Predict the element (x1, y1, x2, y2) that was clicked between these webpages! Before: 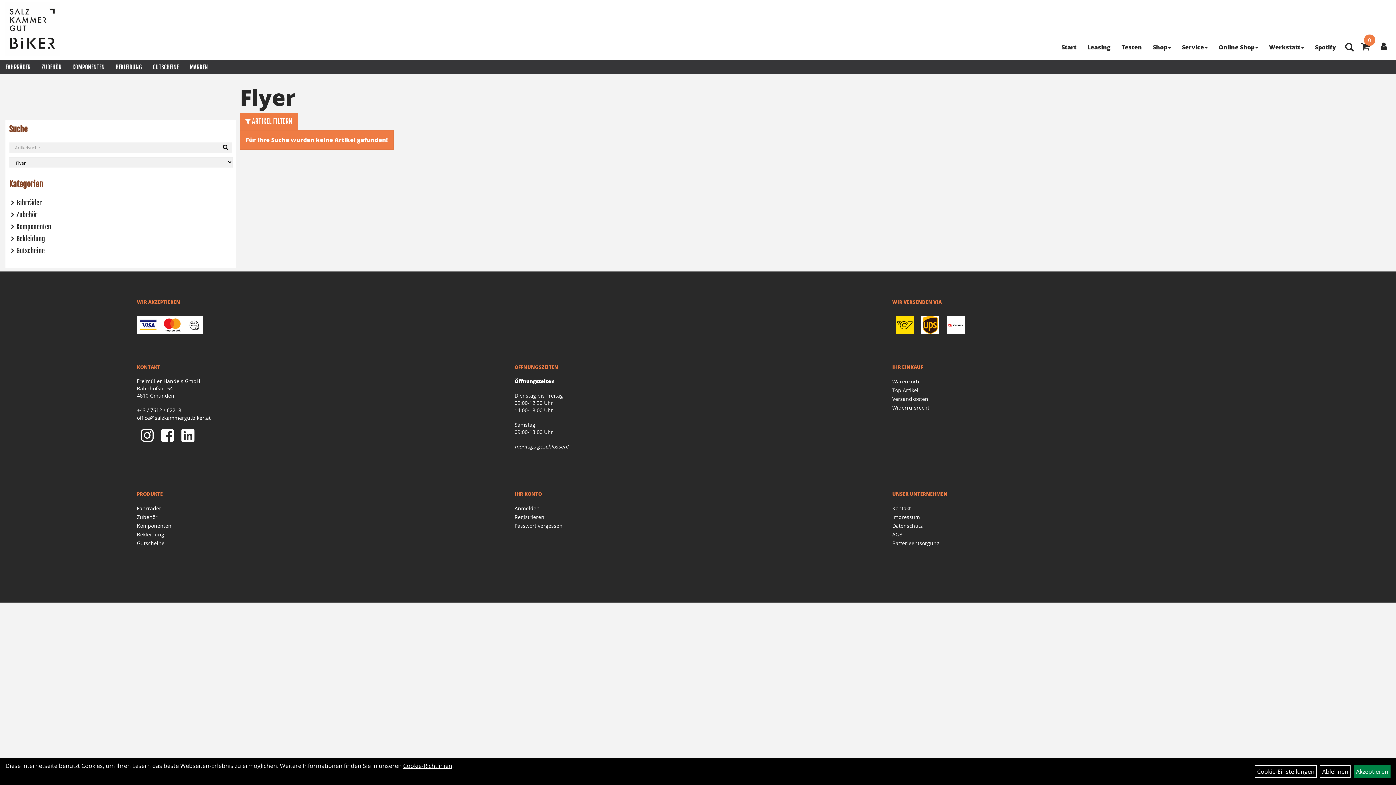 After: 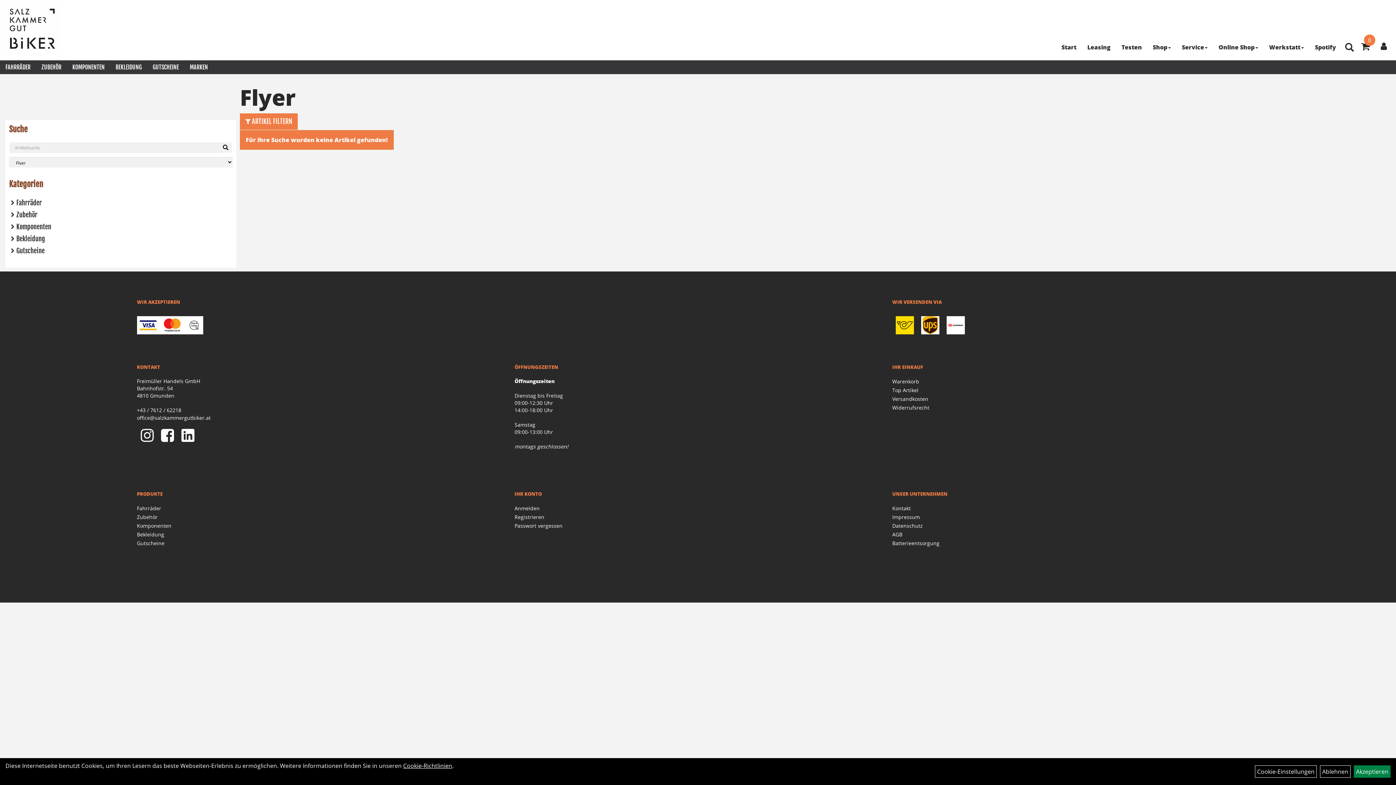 Action: bbox: (140, 431, 153, 438)